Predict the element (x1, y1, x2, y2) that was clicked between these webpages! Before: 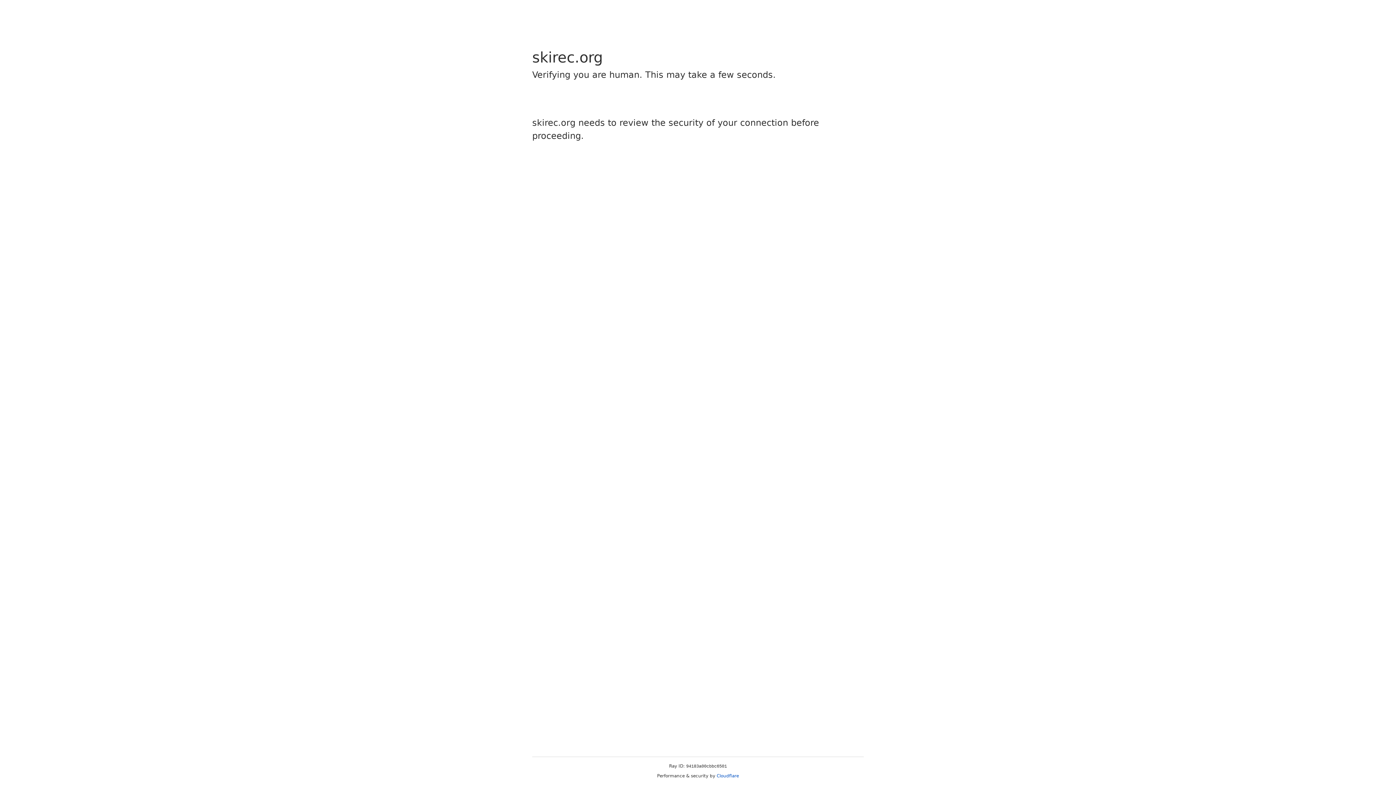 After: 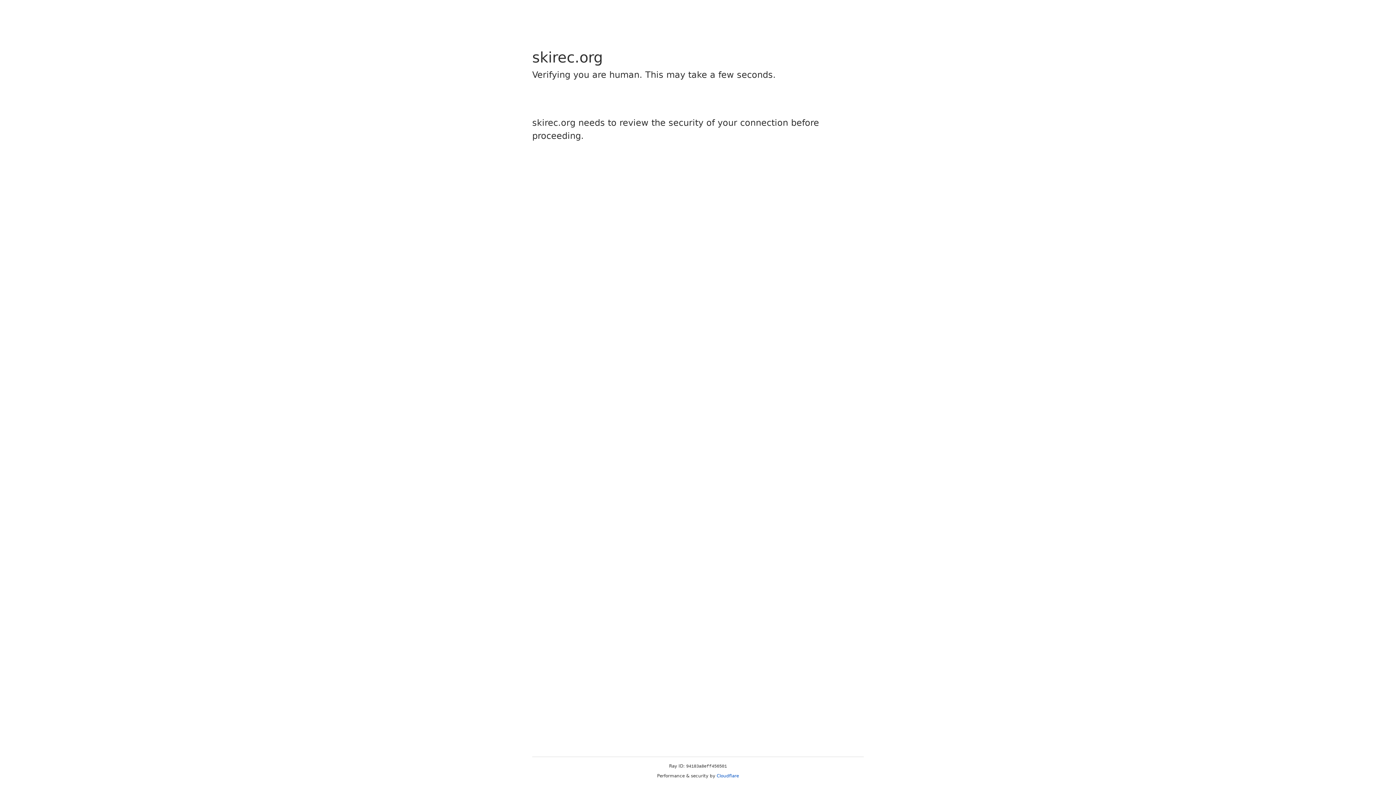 Action: bbox: (716, 773, 739, 778) label: Cloudflare